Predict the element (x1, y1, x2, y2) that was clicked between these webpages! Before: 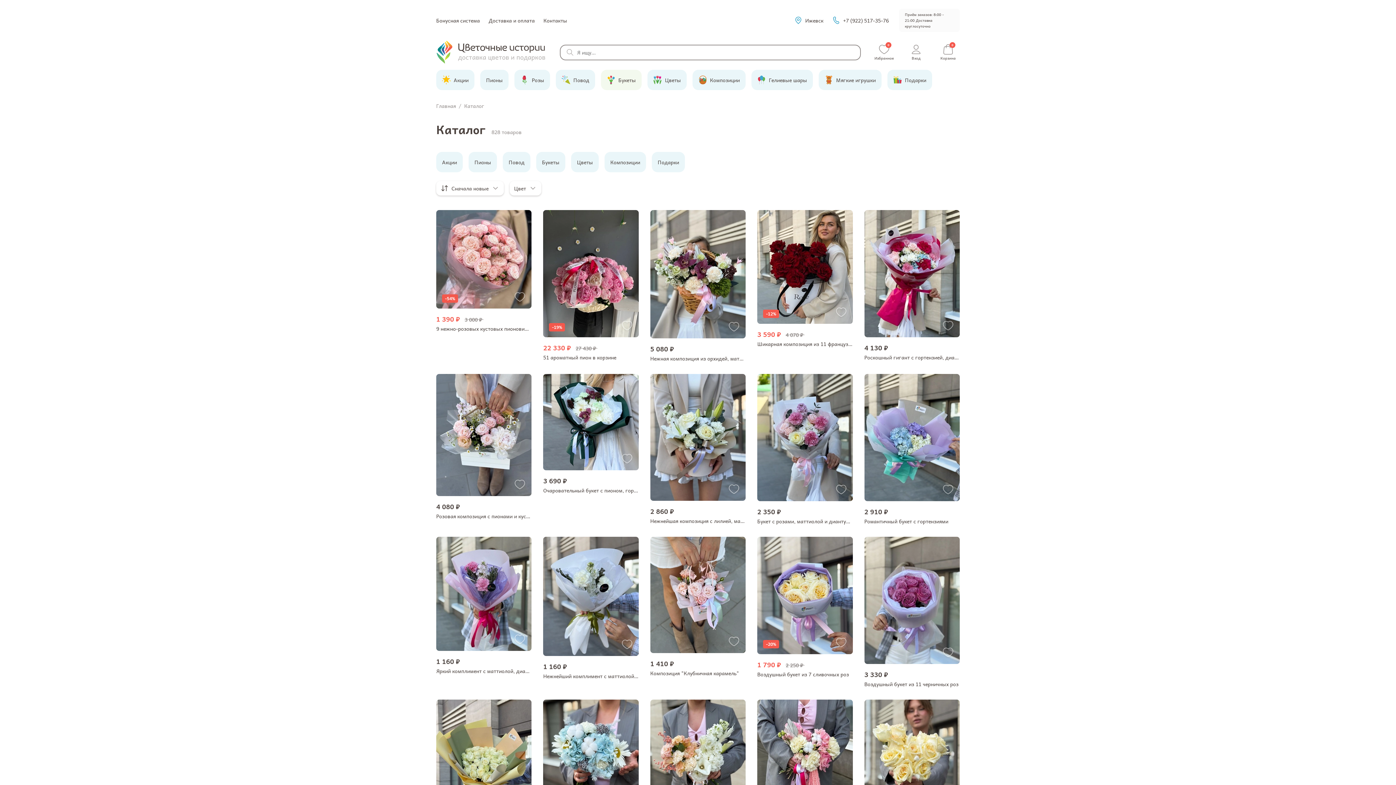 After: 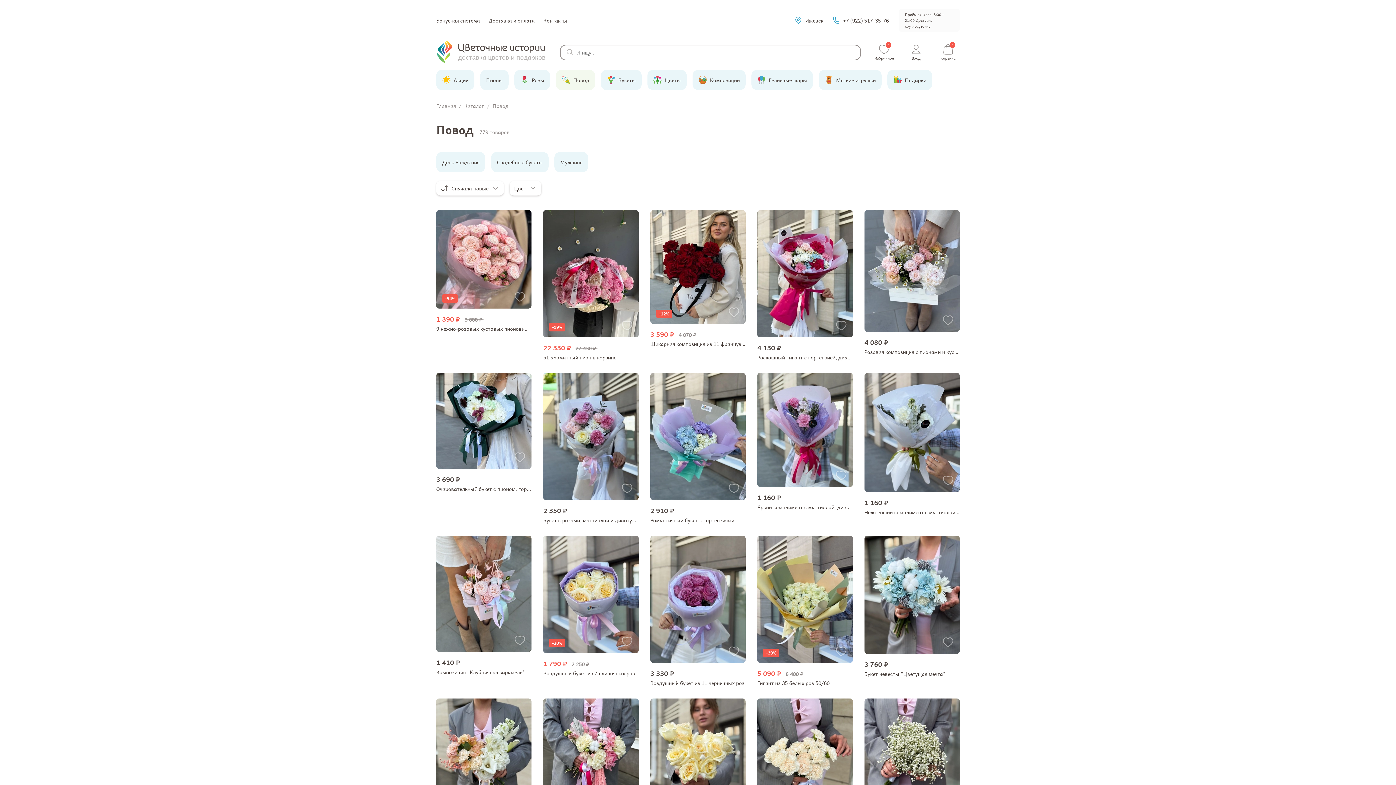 Action: bbox: (502, 152, 530, 172) label: Повод